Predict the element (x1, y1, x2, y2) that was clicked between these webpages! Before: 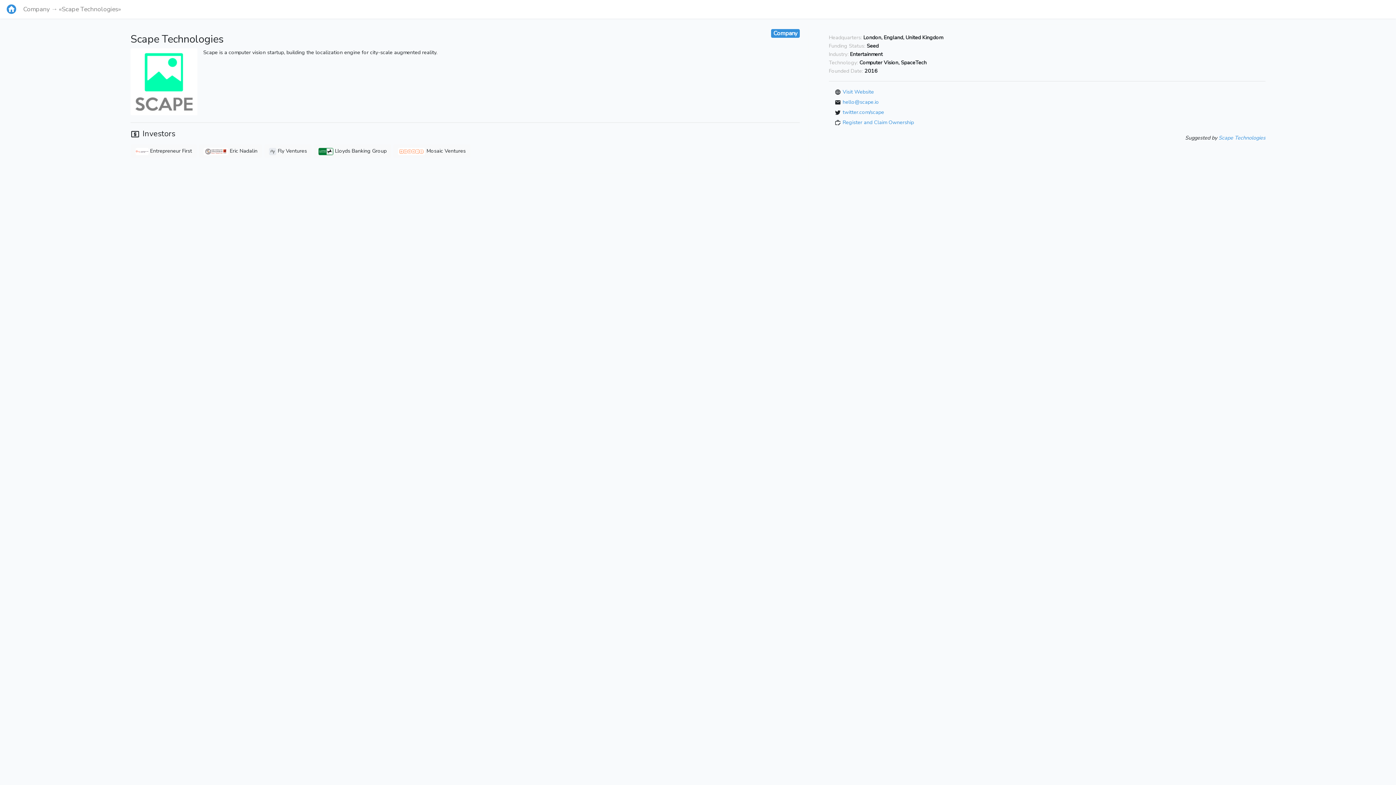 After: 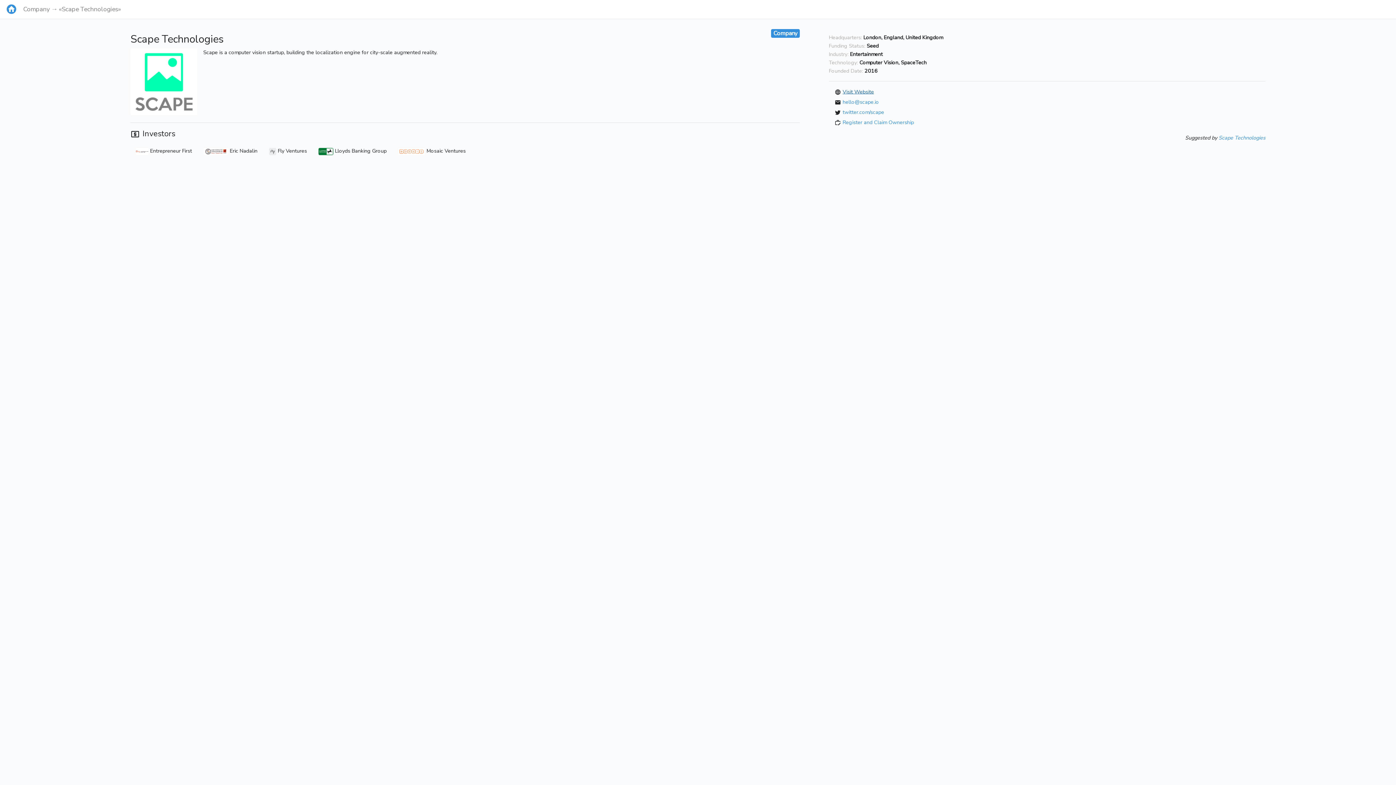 Action: bbox: (842, 88, 874, 95) label: Visit Website